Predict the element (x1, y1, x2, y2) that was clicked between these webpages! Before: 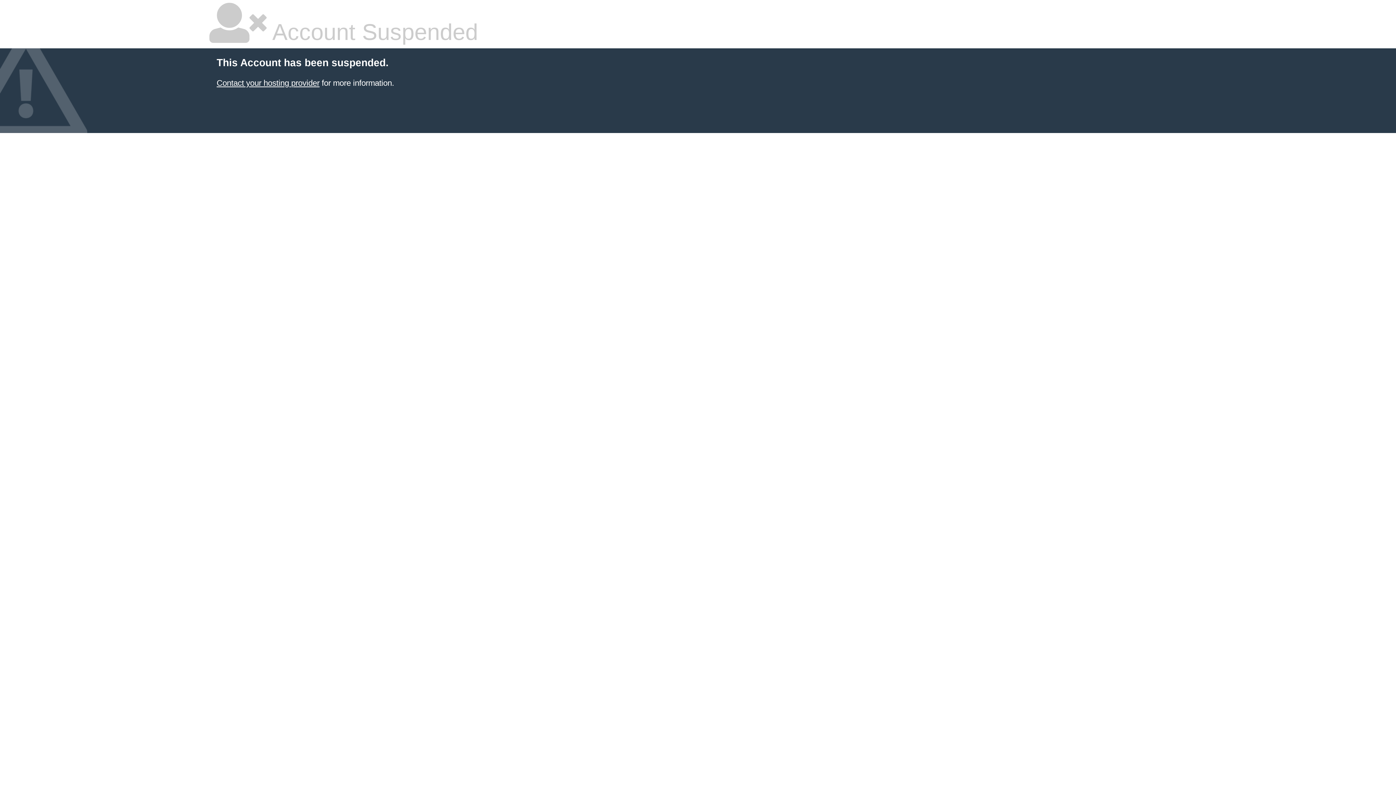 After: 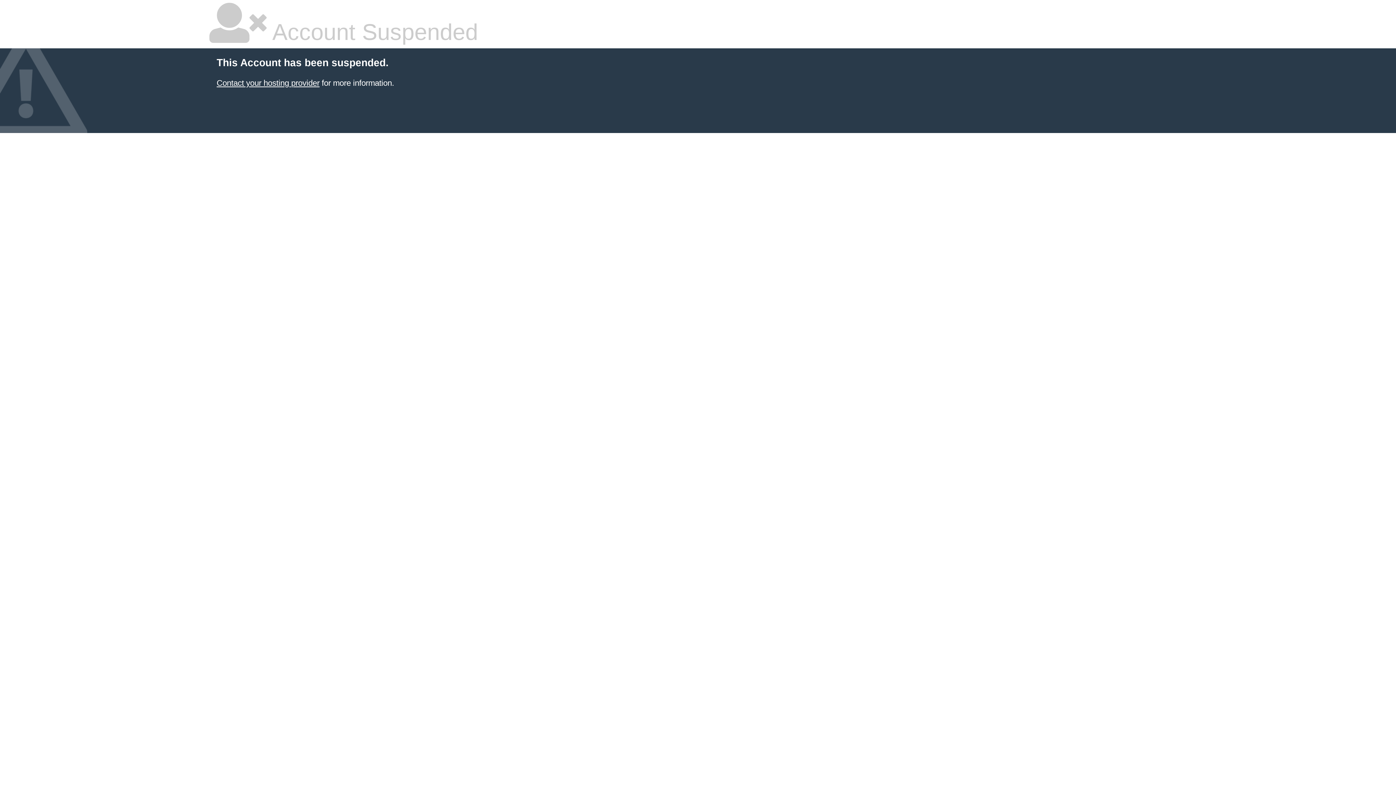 Action: bbox: (216, 78, 319, 87) label: Contact your hosting provider